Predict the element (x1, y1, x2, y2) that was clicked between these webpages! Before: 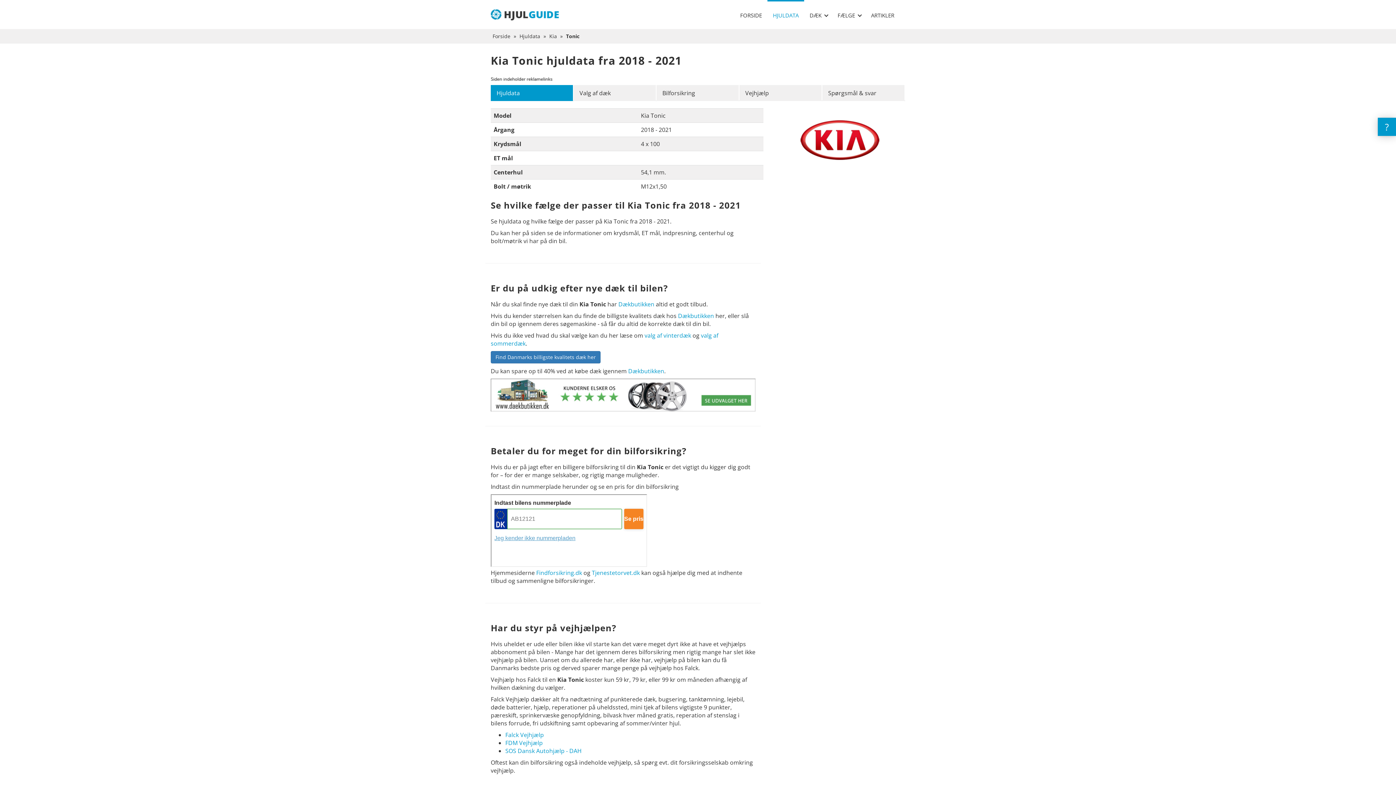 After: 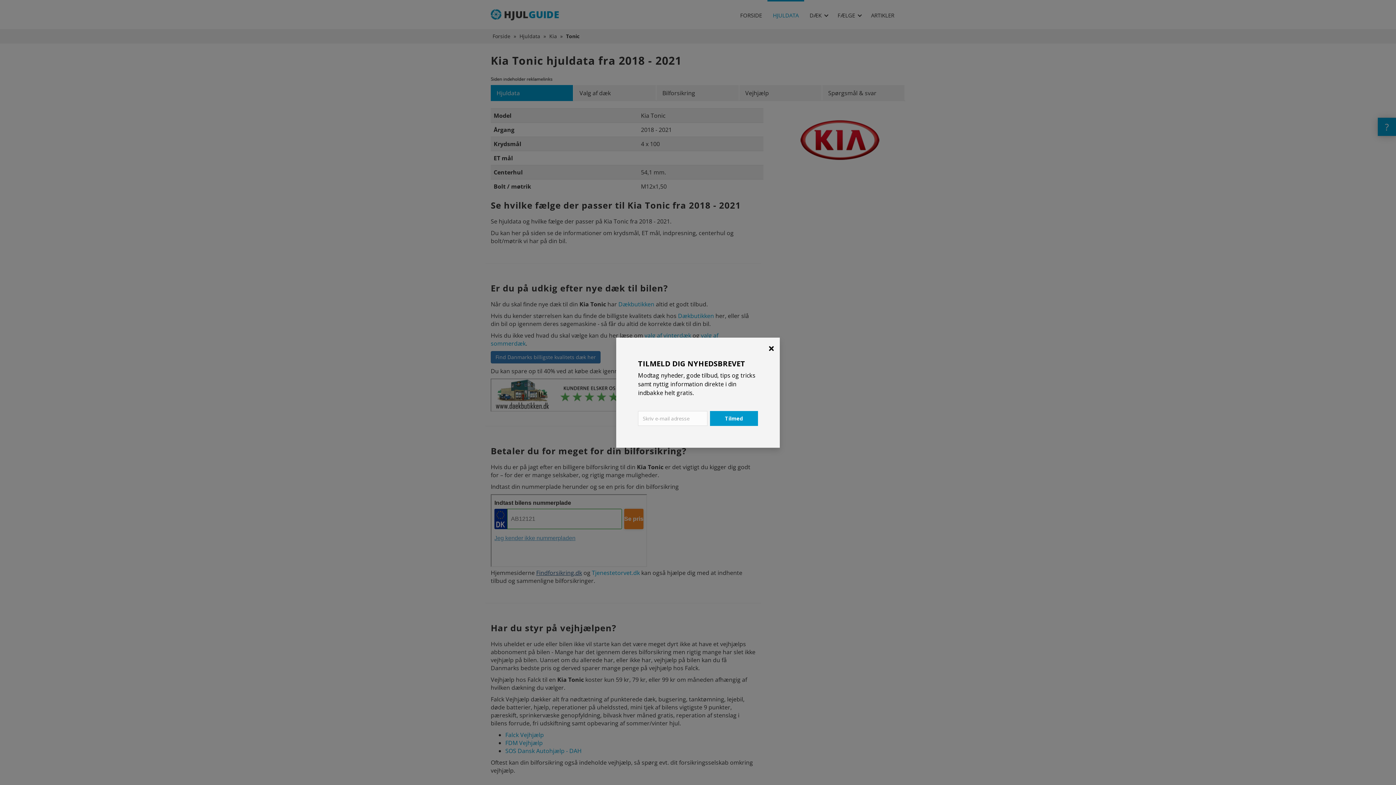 Action: bbox: (536, 569, 582, 577) label: Findforsikring.dk